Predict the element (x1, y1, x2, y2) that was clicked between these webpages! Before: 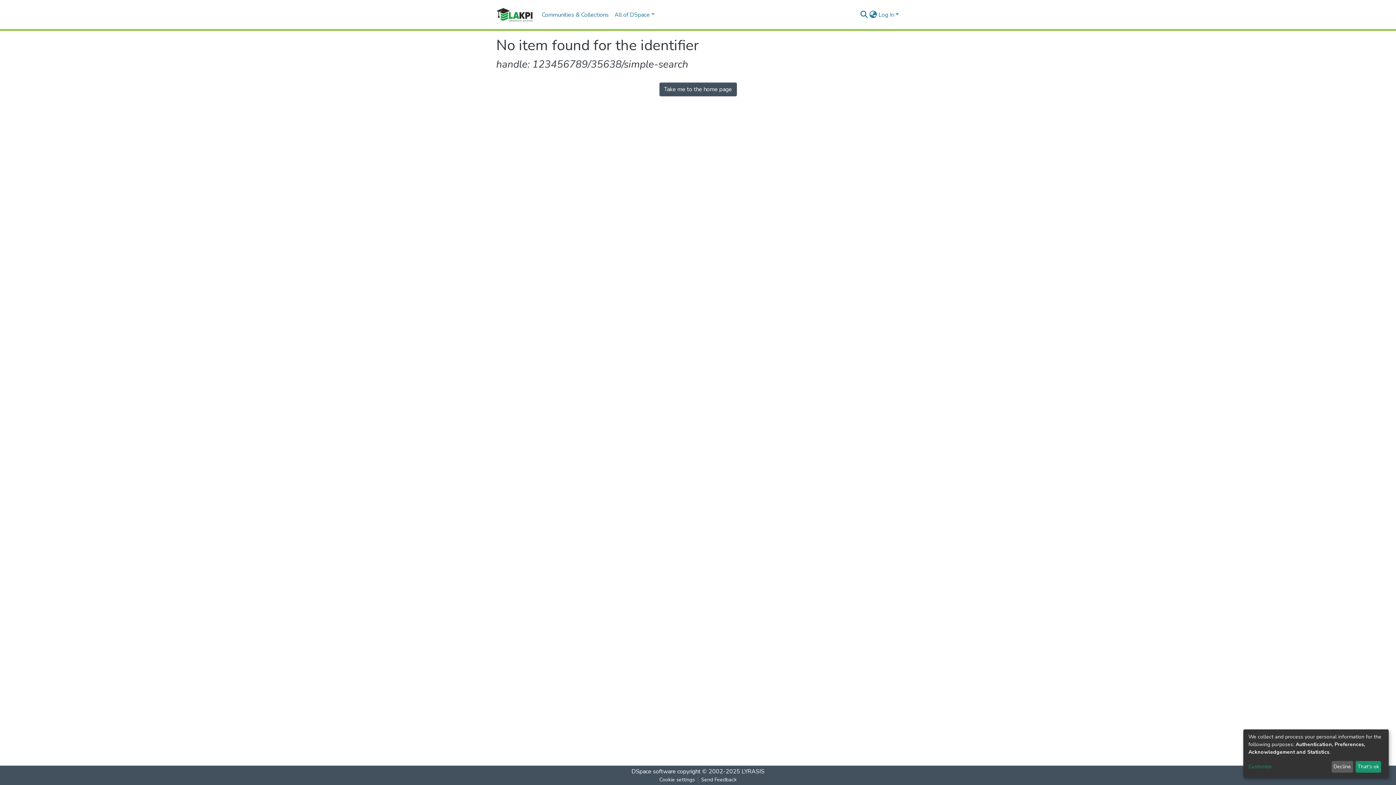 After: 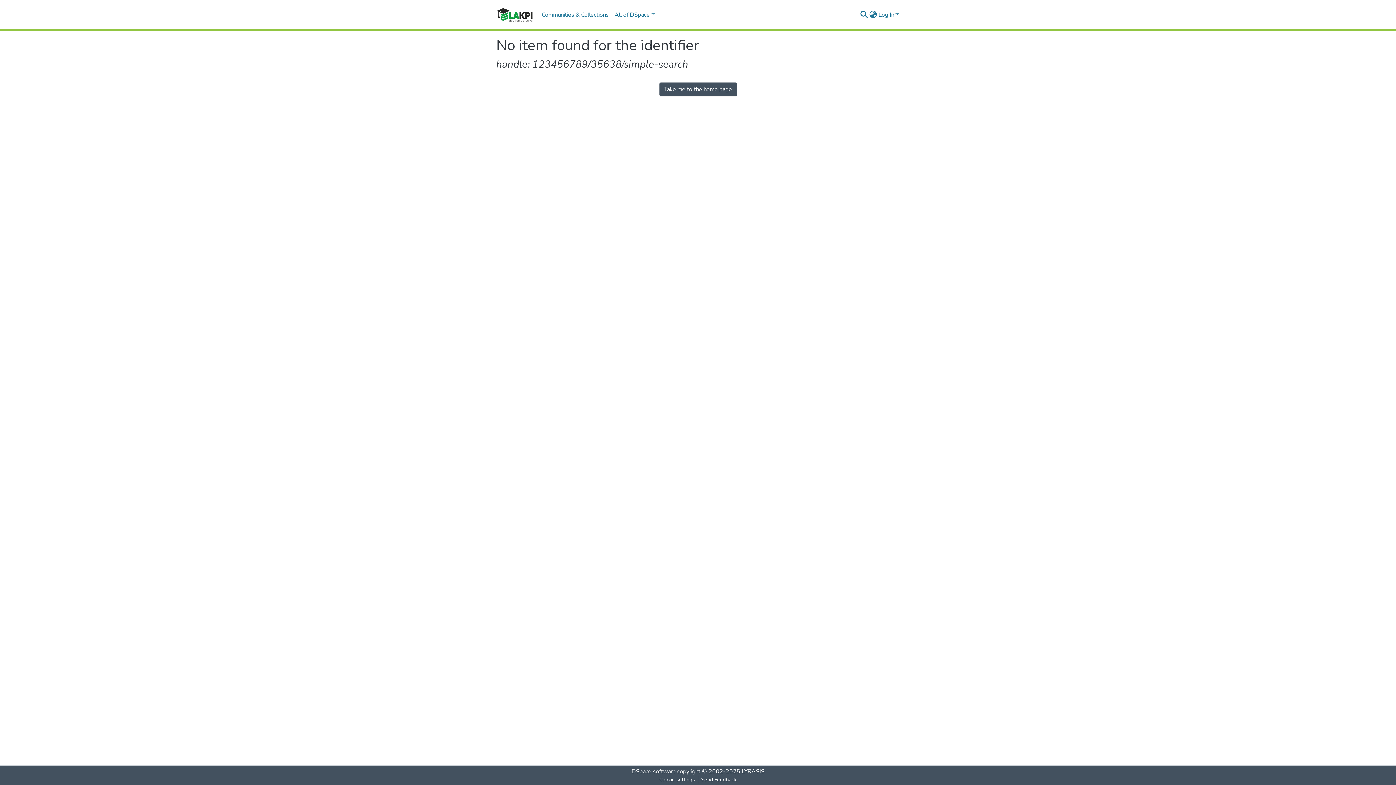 Action: bbox: (1355, 761, 1381, 773) label: That's ok